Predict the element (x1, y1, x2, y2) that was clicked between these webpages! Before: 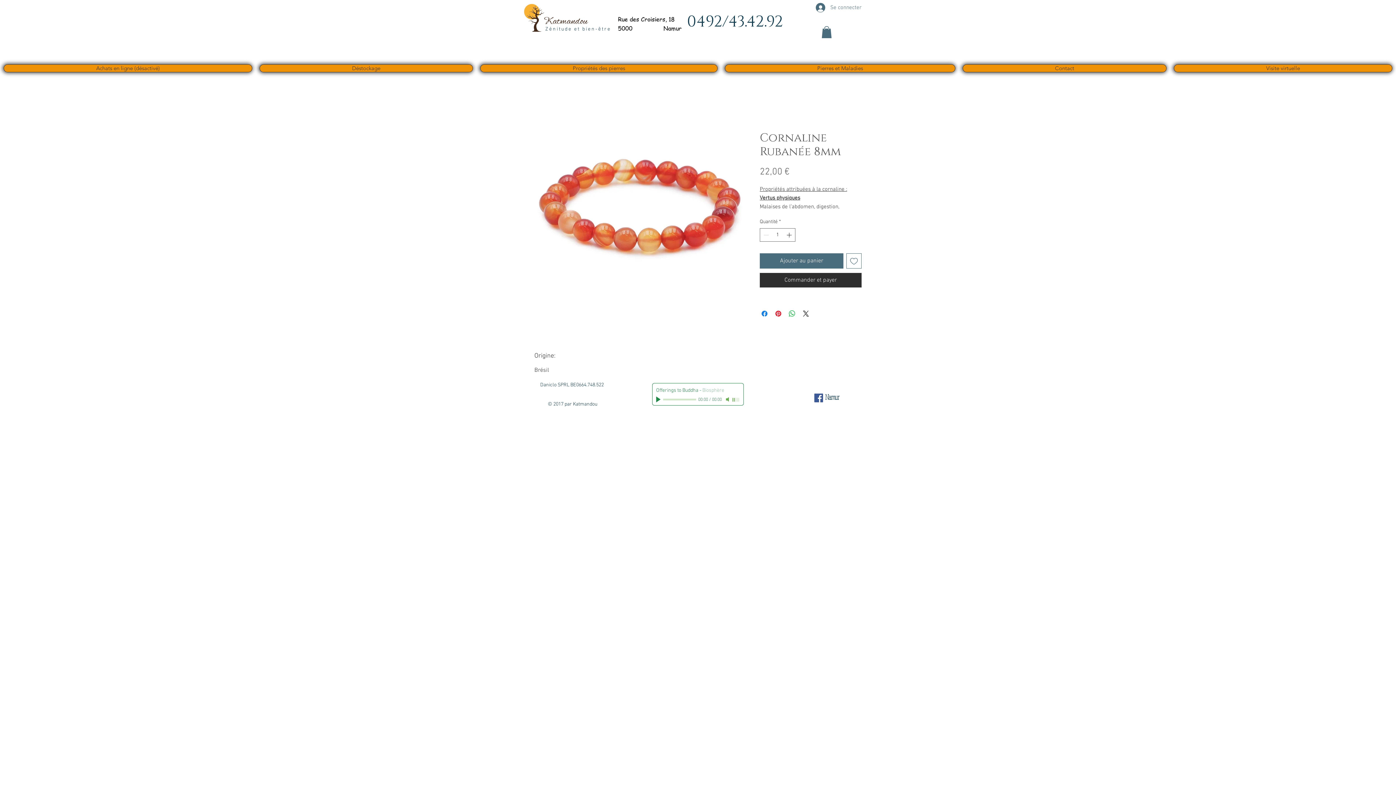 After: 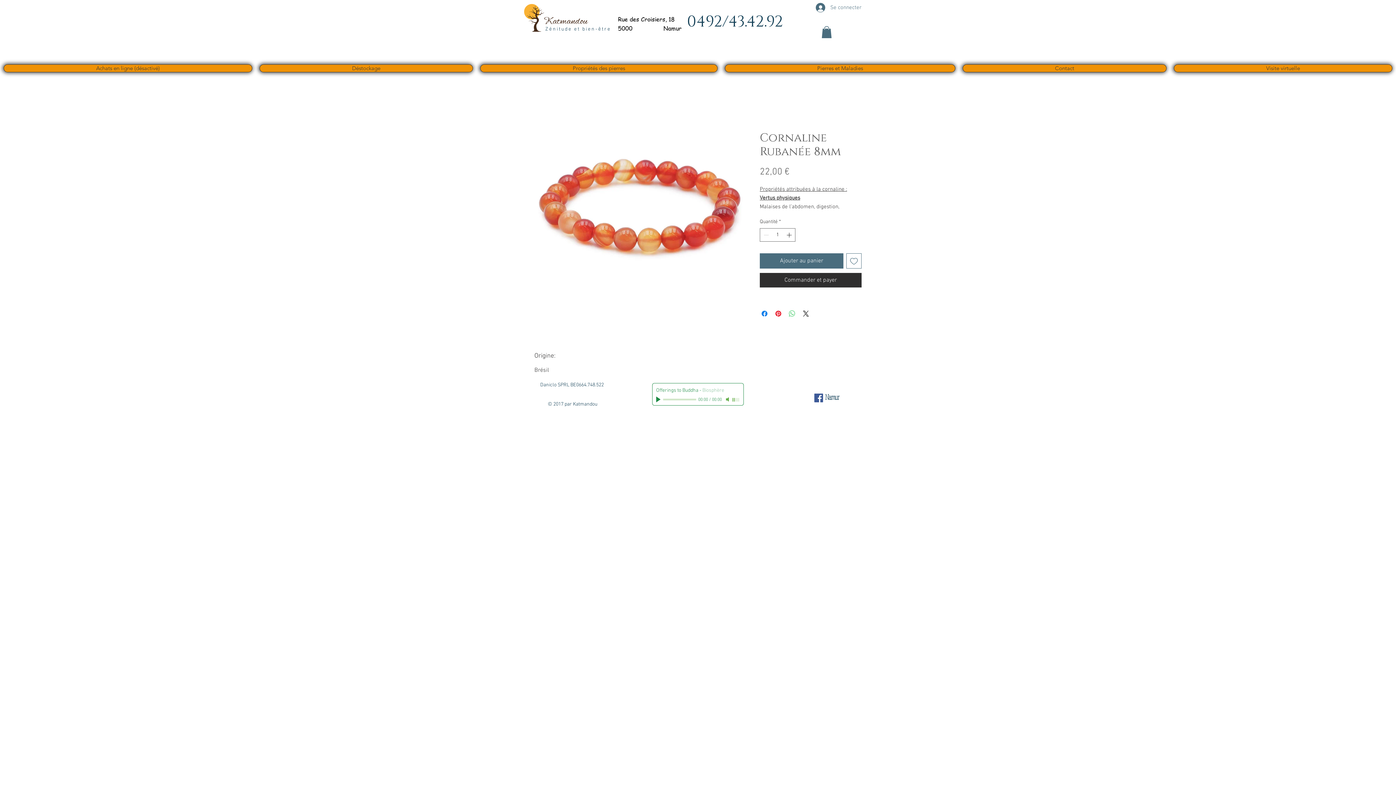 Action: bbox: (788, 309, 796, 318) label: Partager sur WhatsApp